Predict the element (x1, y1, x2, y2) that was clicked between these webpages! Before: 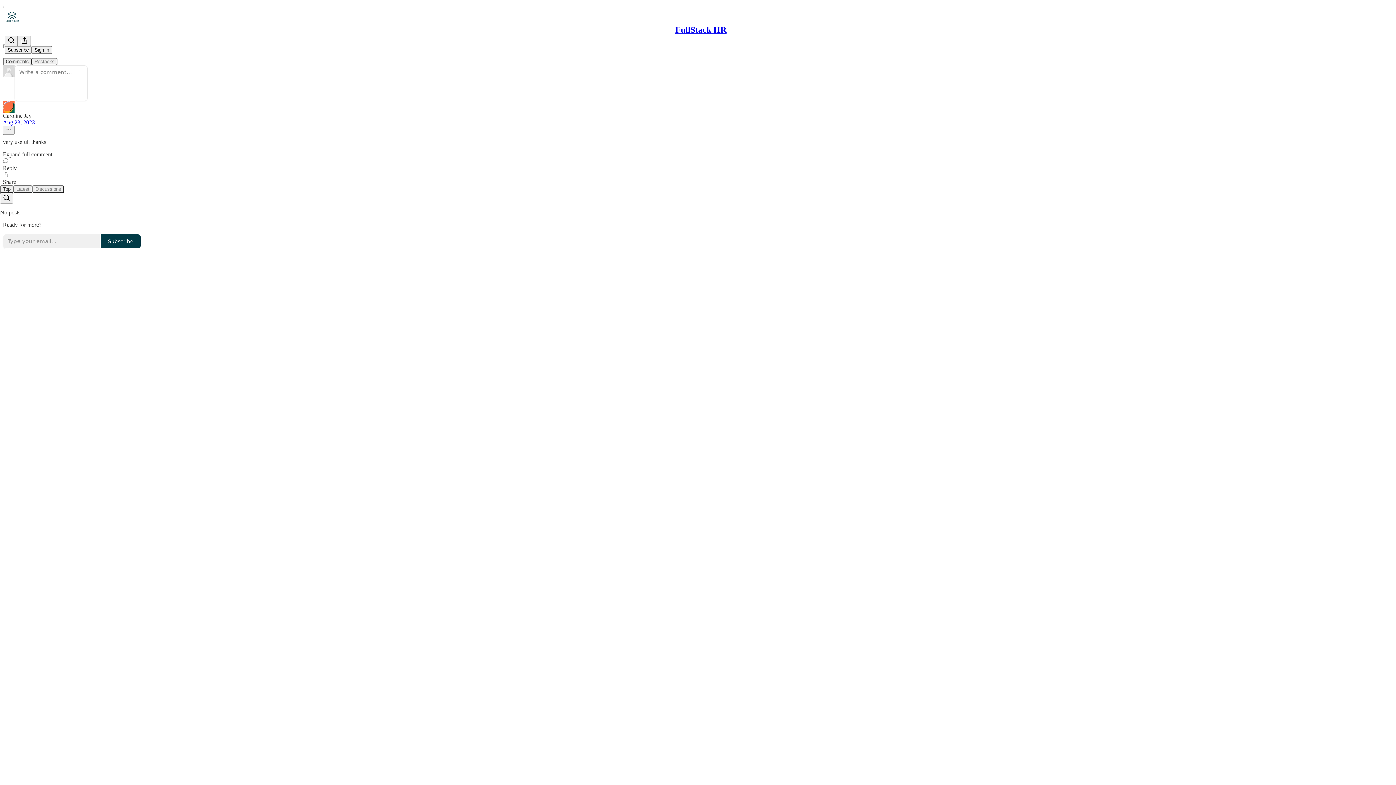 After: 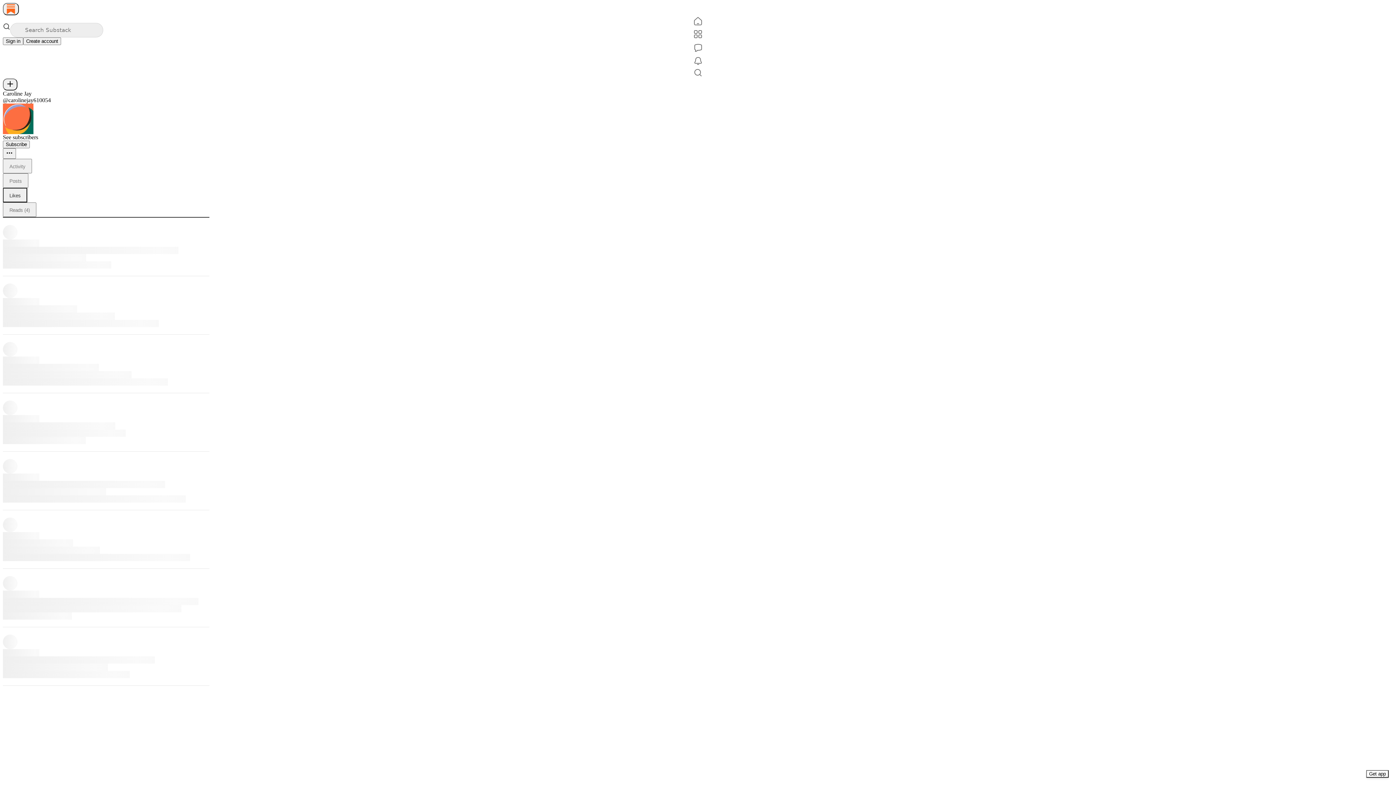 Action: bbox: (2, 100, 1393, 112) label: View Caroline Jay's profile